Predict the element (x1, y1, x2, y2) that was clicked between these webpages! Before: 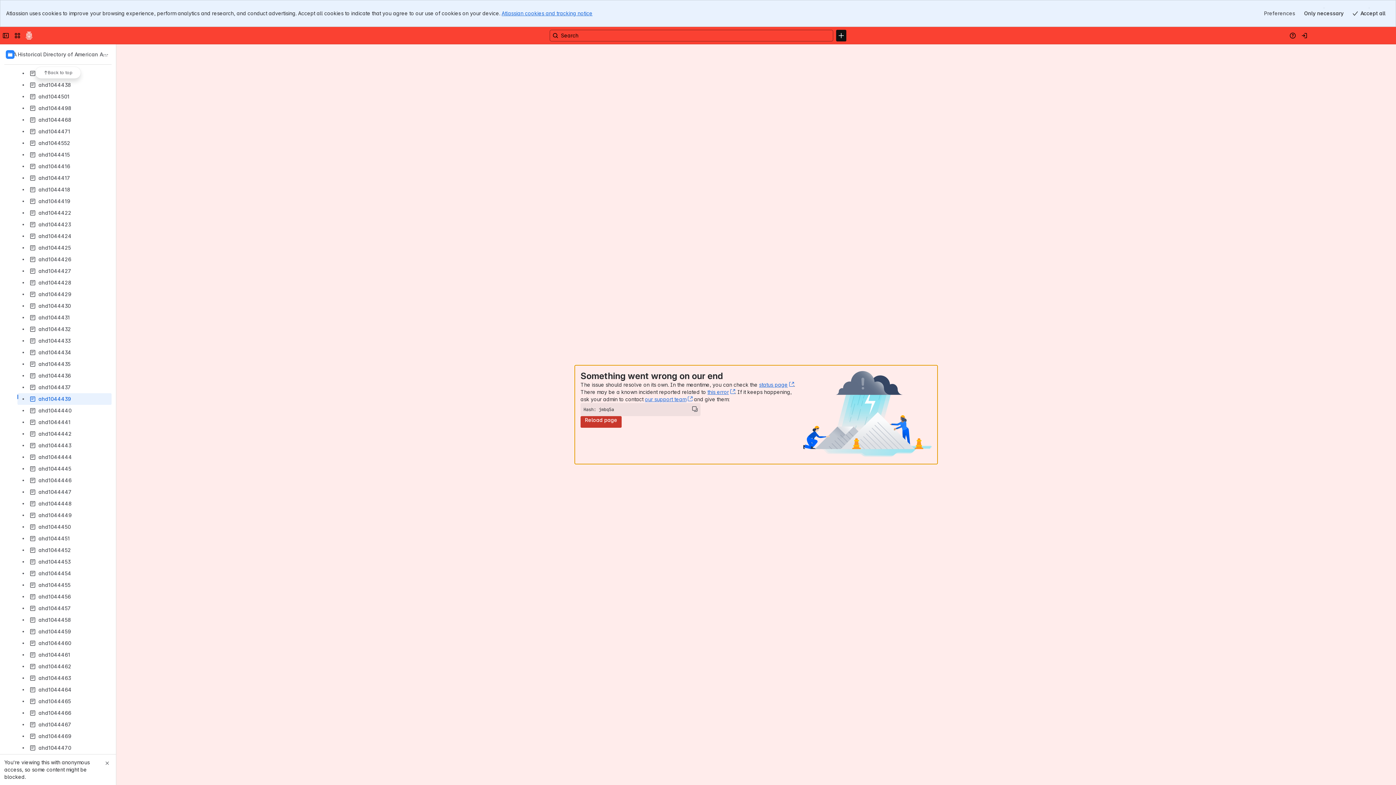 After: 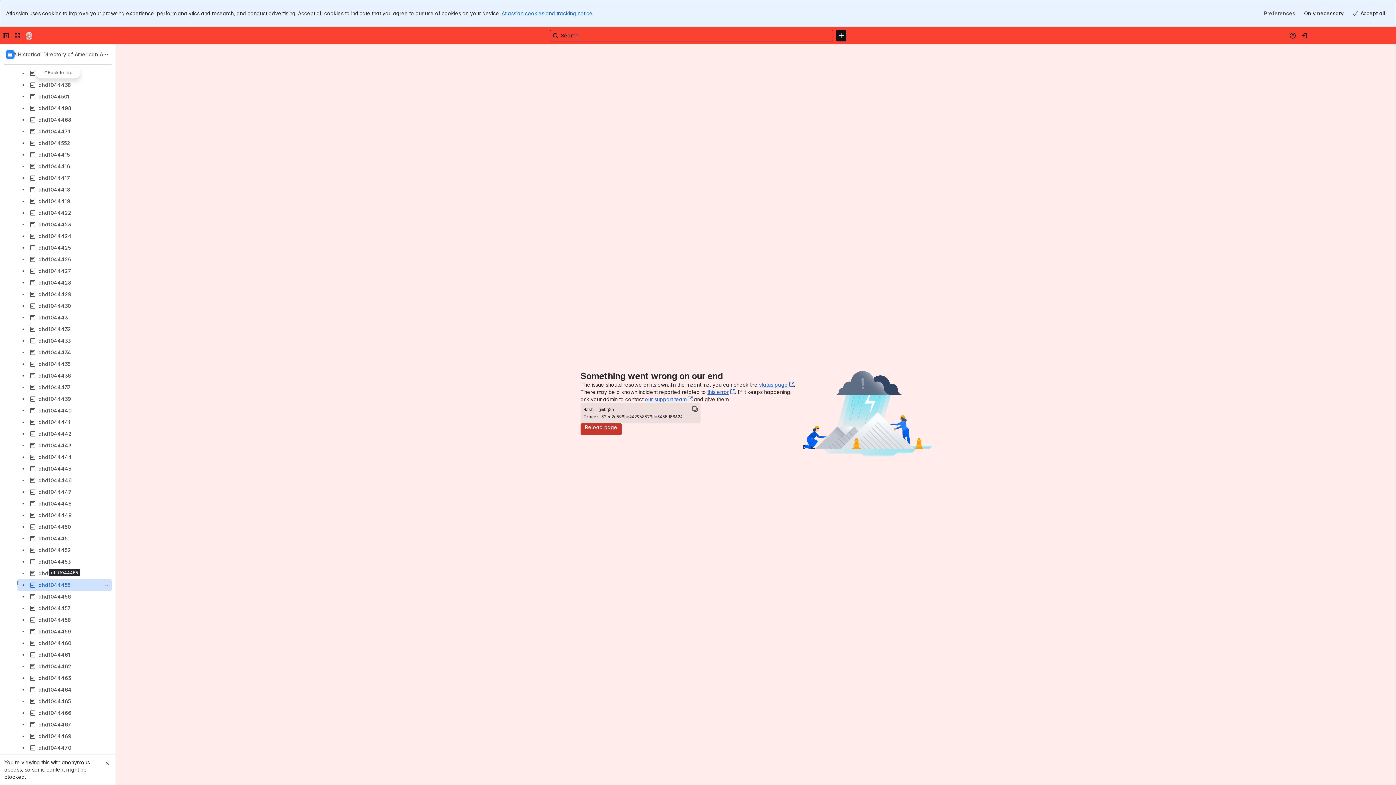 Action: bbox: (17, 579, 111, 591) label: ahd1044455